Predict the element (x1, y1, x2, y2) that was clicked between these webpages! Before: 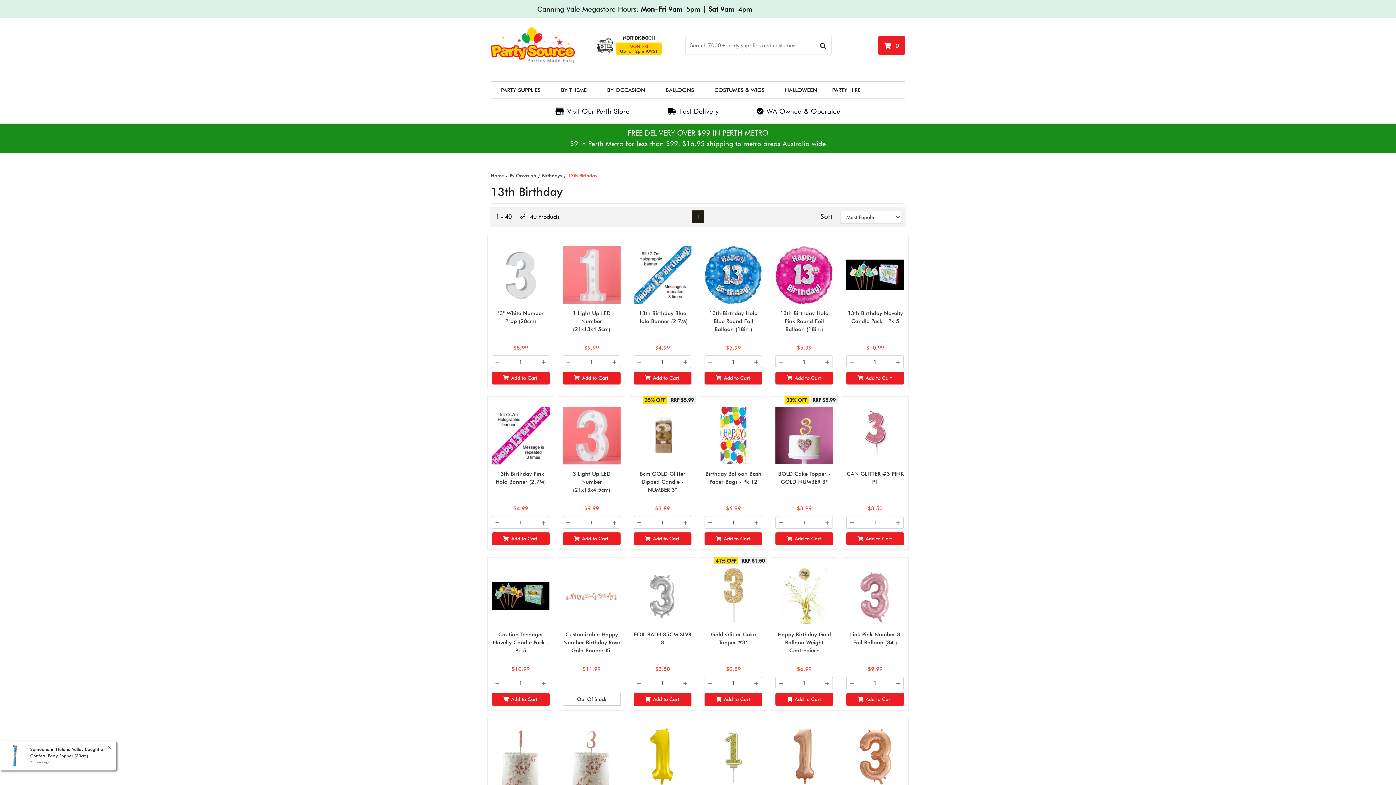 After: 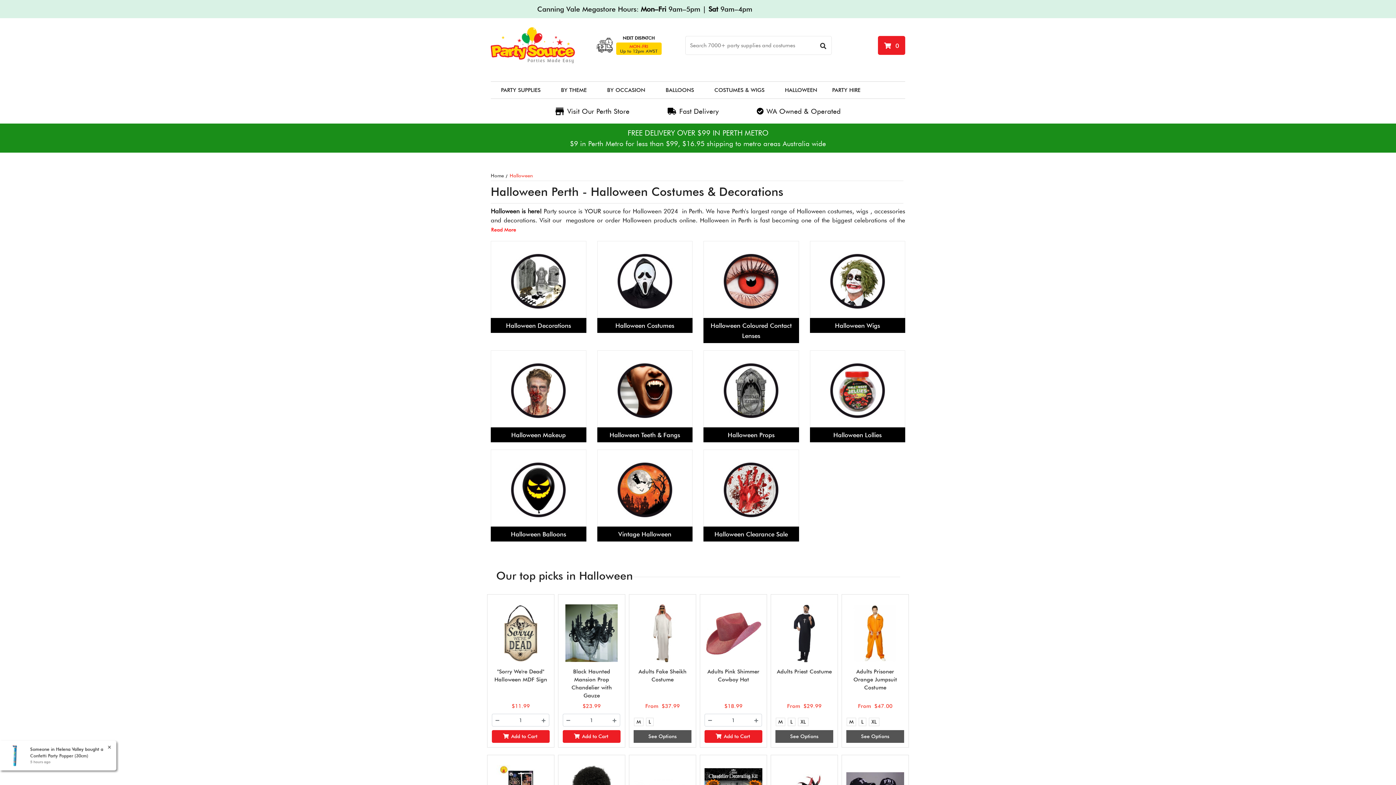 Action: bbox: (782, 86, 819, 94) label: HALLOWEEN